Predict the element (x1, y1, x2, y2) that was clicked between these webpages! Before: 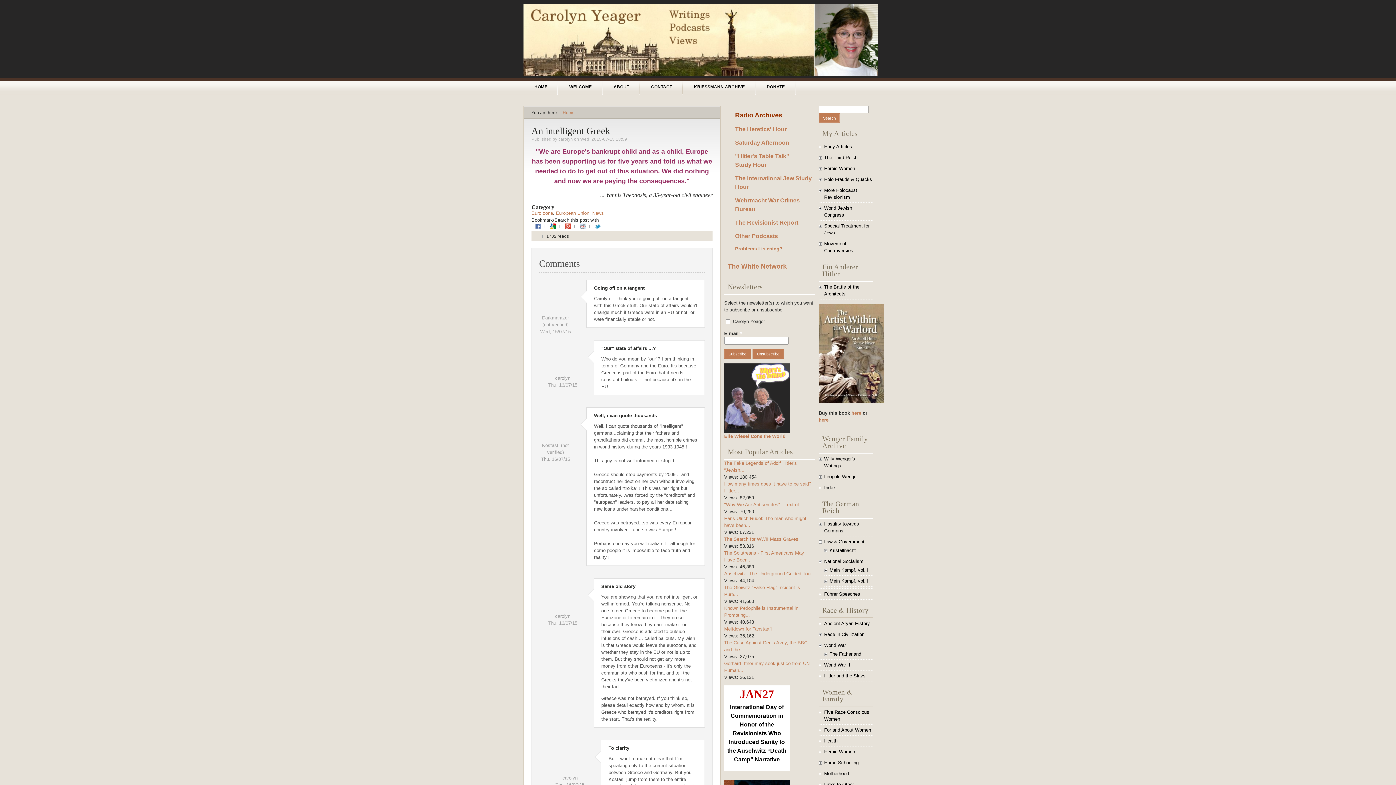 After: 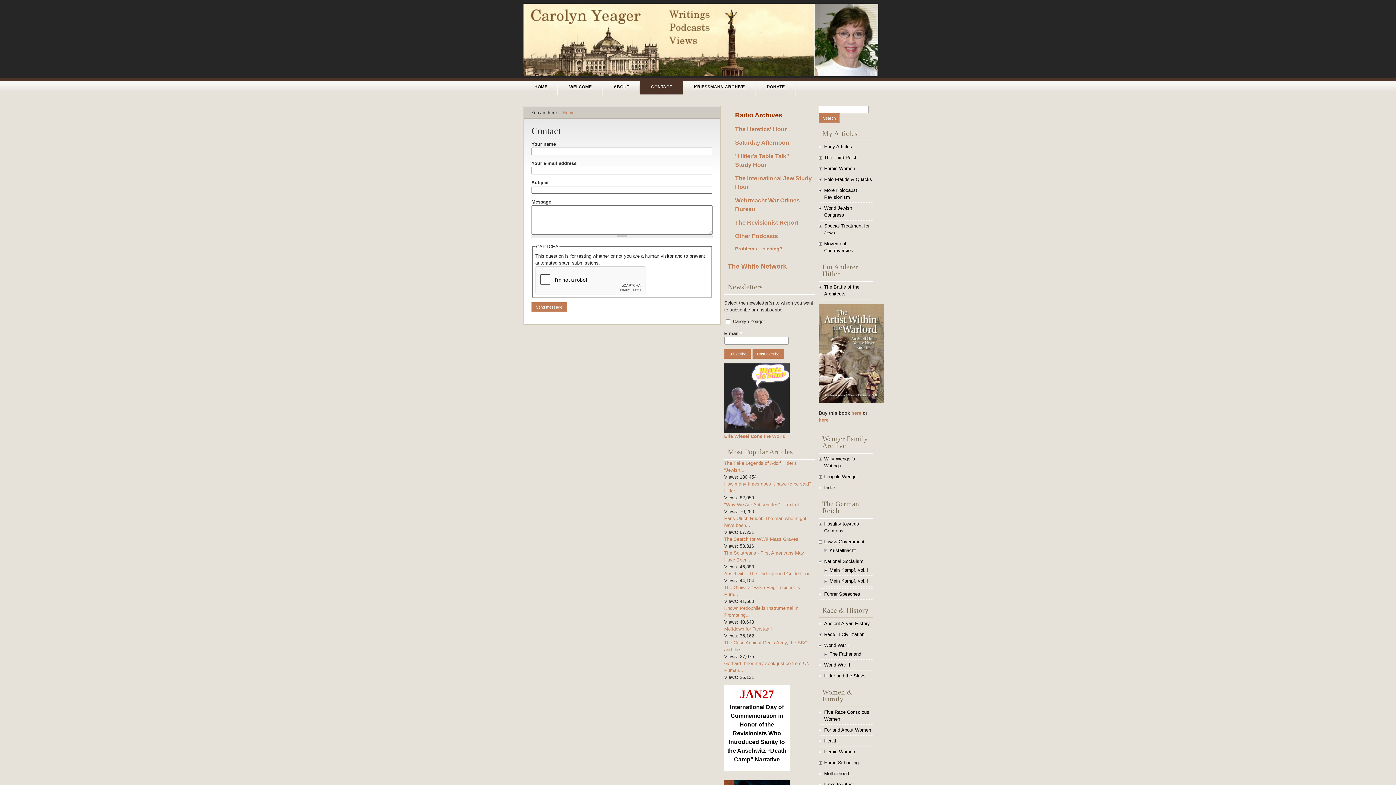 Action: bbox: (640, 78, 683, 94) label: CONTACT